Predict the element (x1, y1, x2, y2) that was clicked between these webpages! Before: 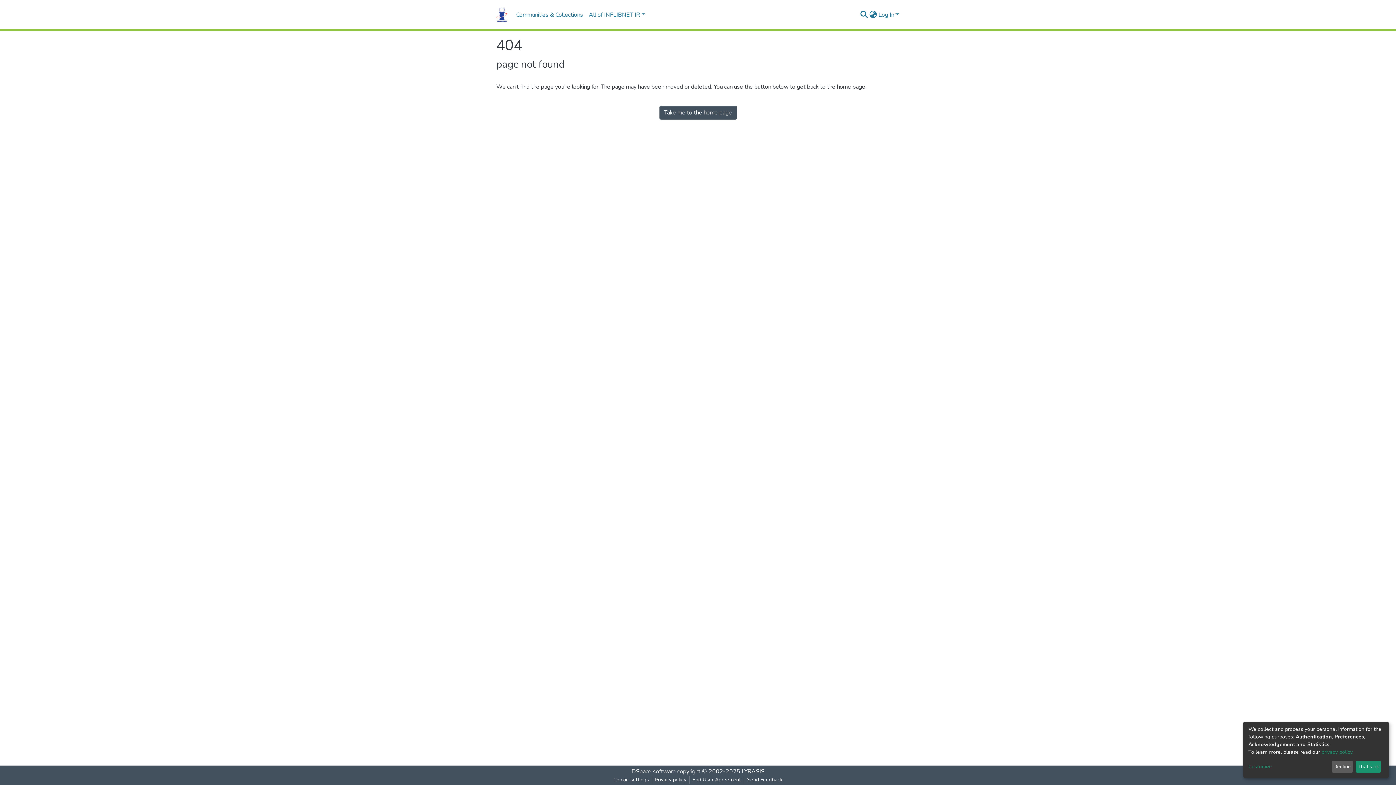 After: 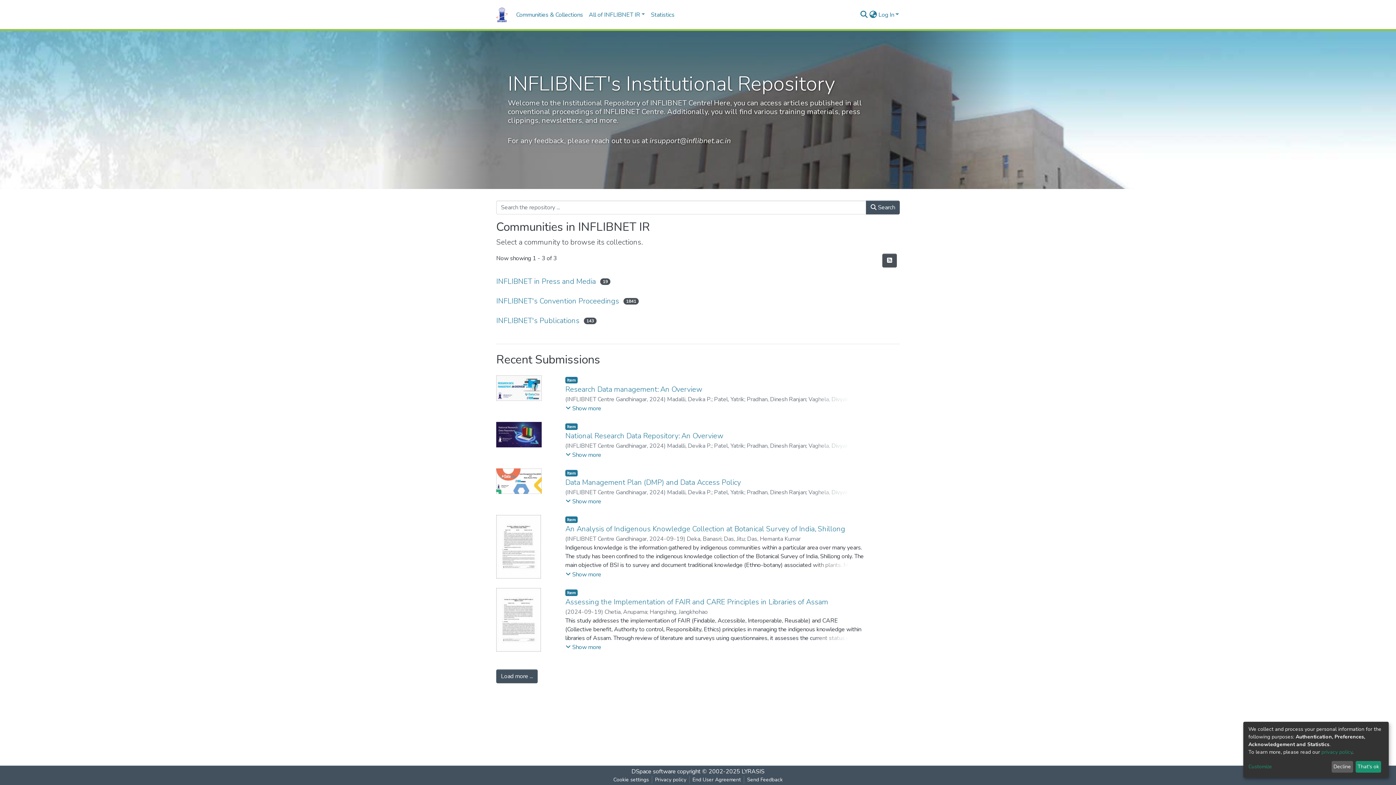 Action: bbox: (659, 105, 736, 119) label: Take me to the home page